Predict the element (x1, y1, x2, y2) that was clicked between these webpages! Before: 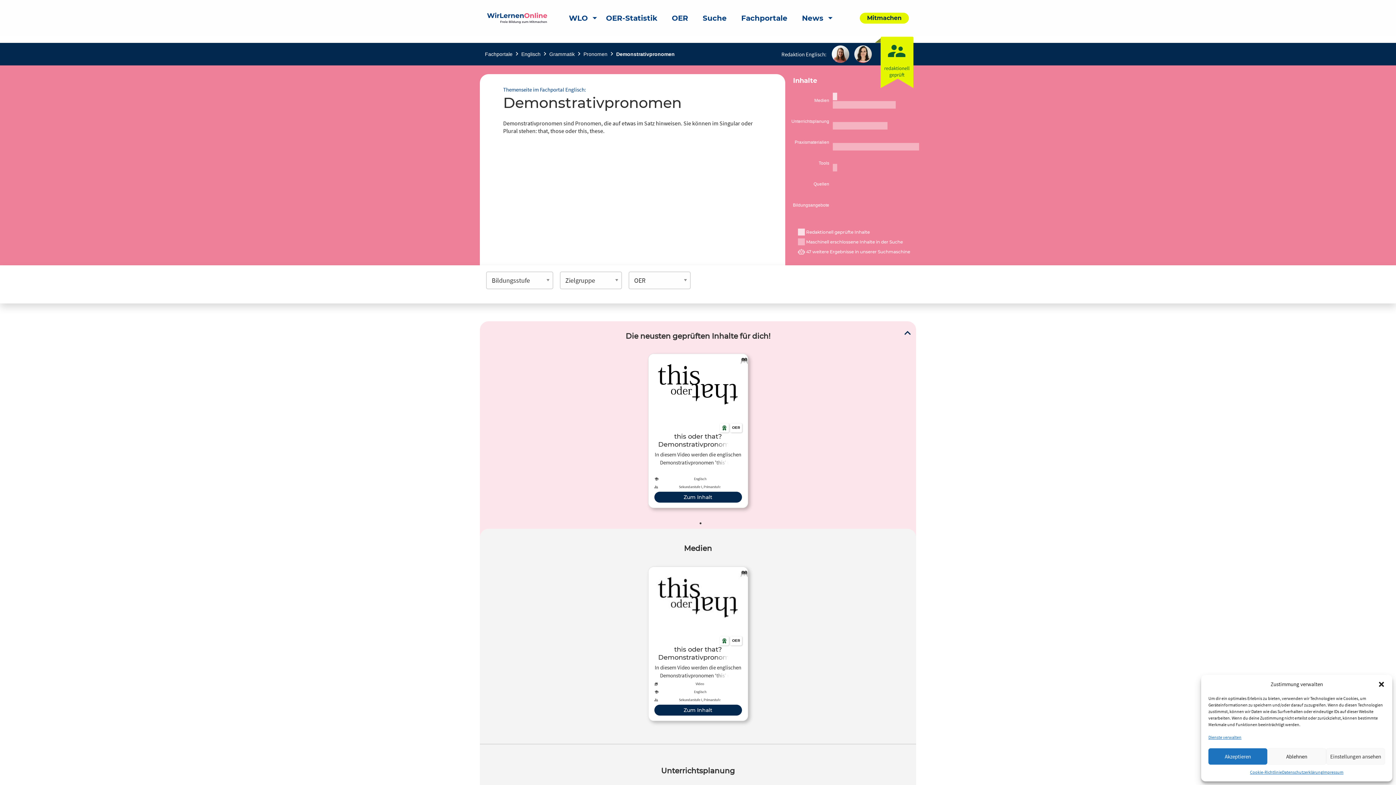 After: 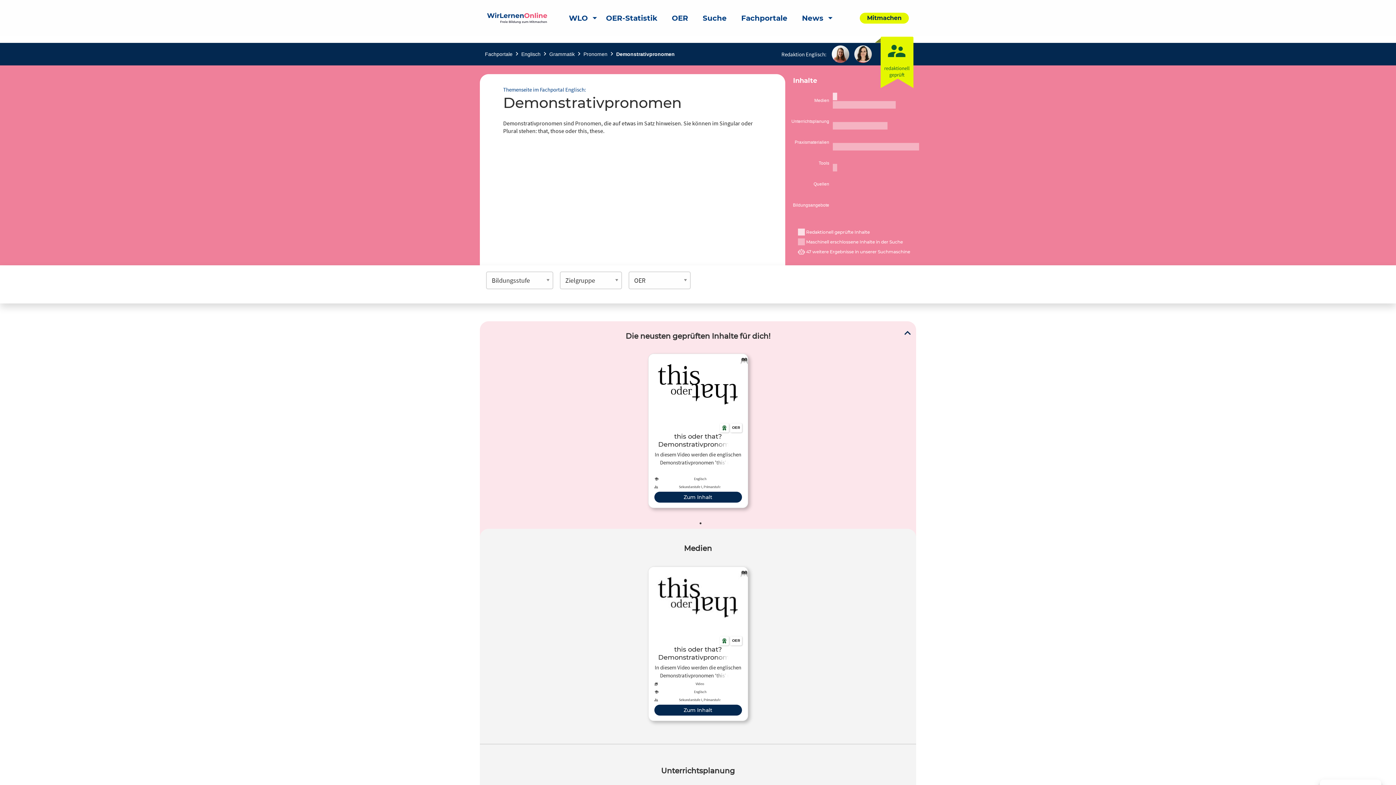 Action: label: Dialog schließen bbox: (1378, 680, 1385, 688)